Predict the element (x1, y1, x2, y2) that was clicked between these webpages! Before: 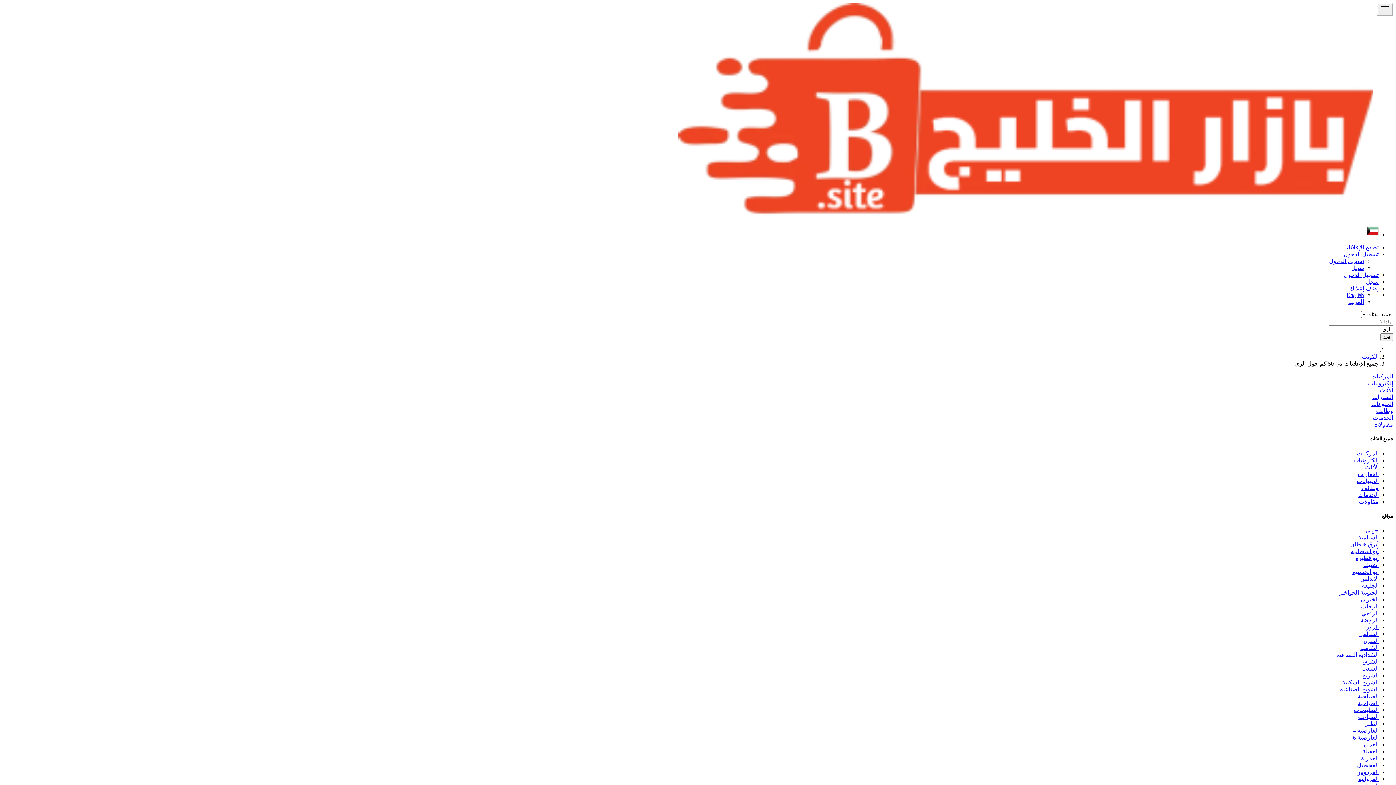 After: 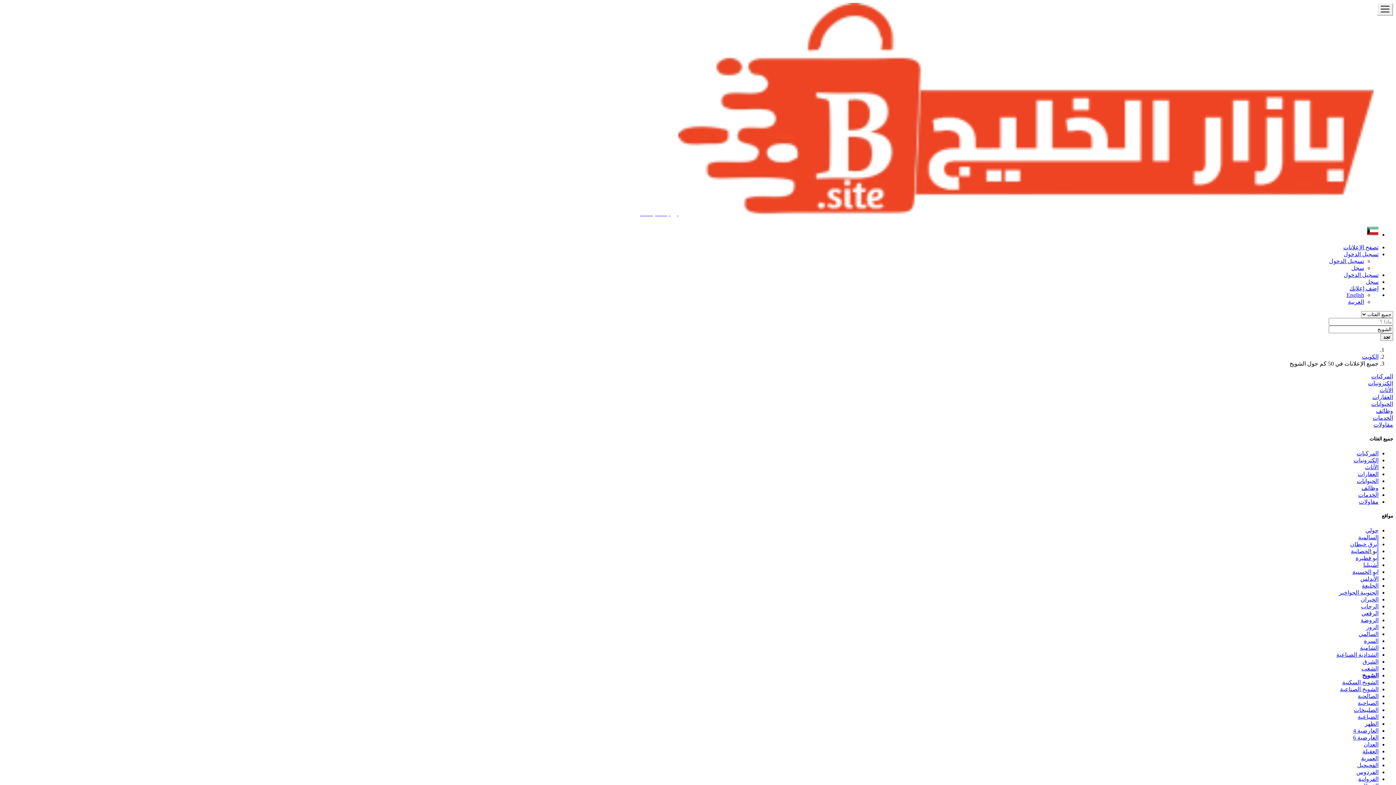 Action: bbox: (1362, 672, 1378, 679) label: الشويخ